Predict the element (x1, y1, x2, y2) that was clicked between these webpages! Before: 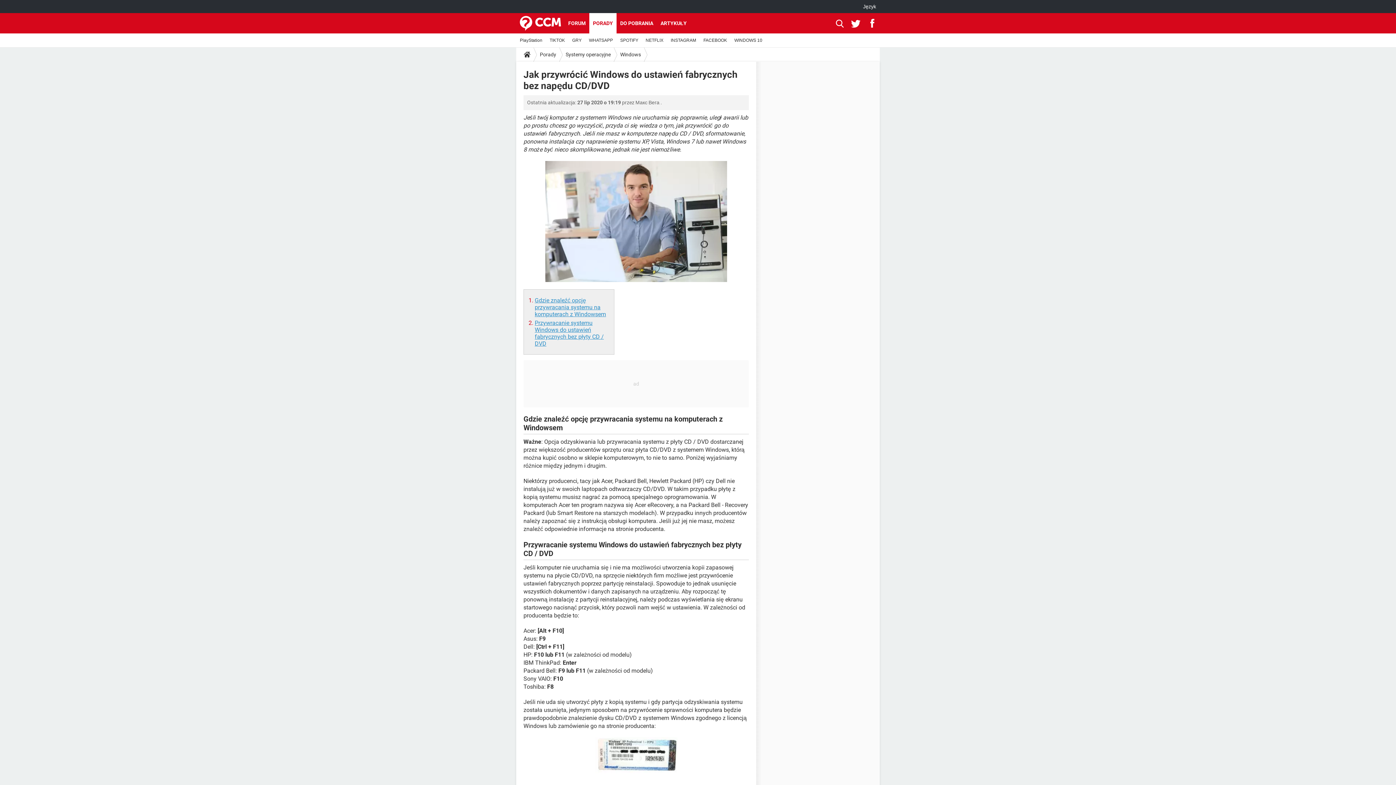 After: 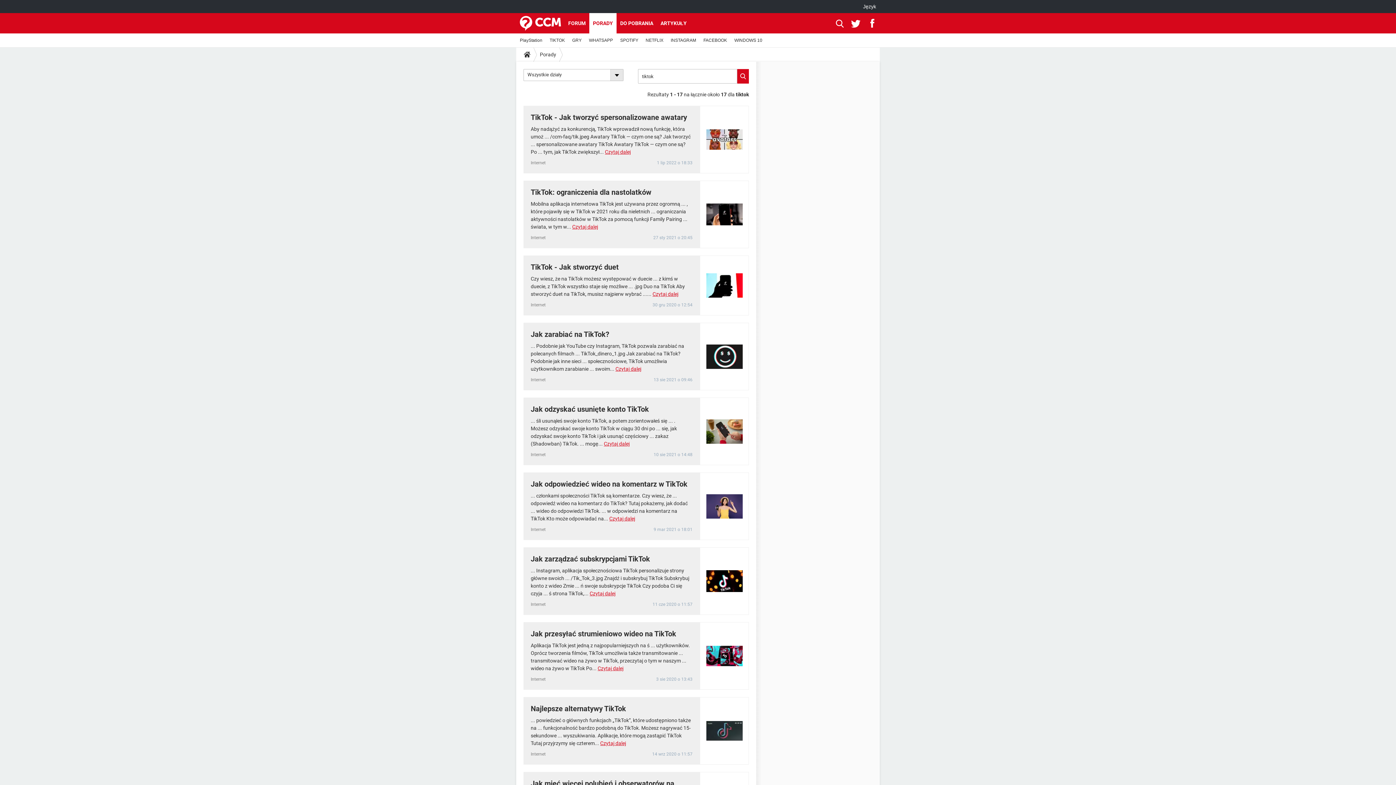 Action: bbox: (546, 33, 568, 47) label: TIKTOK